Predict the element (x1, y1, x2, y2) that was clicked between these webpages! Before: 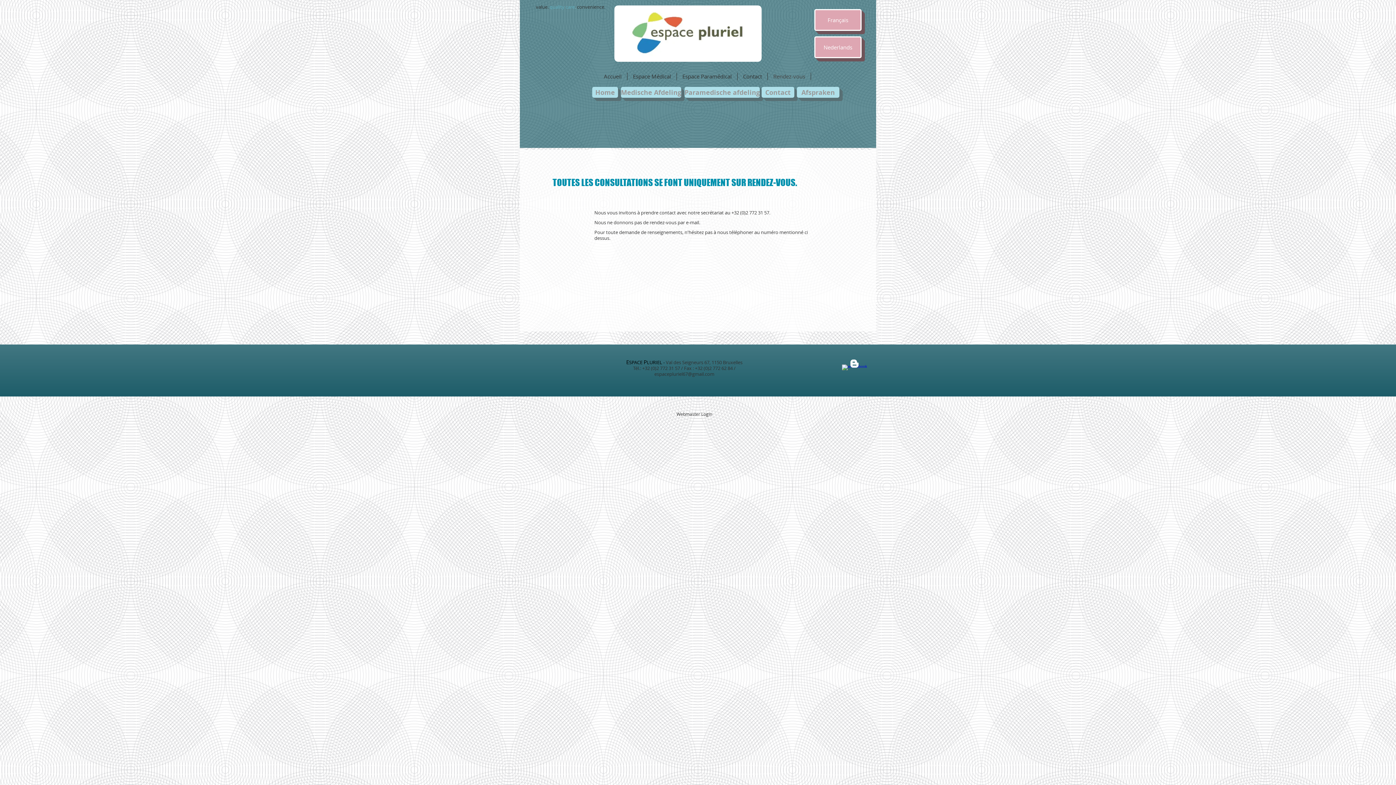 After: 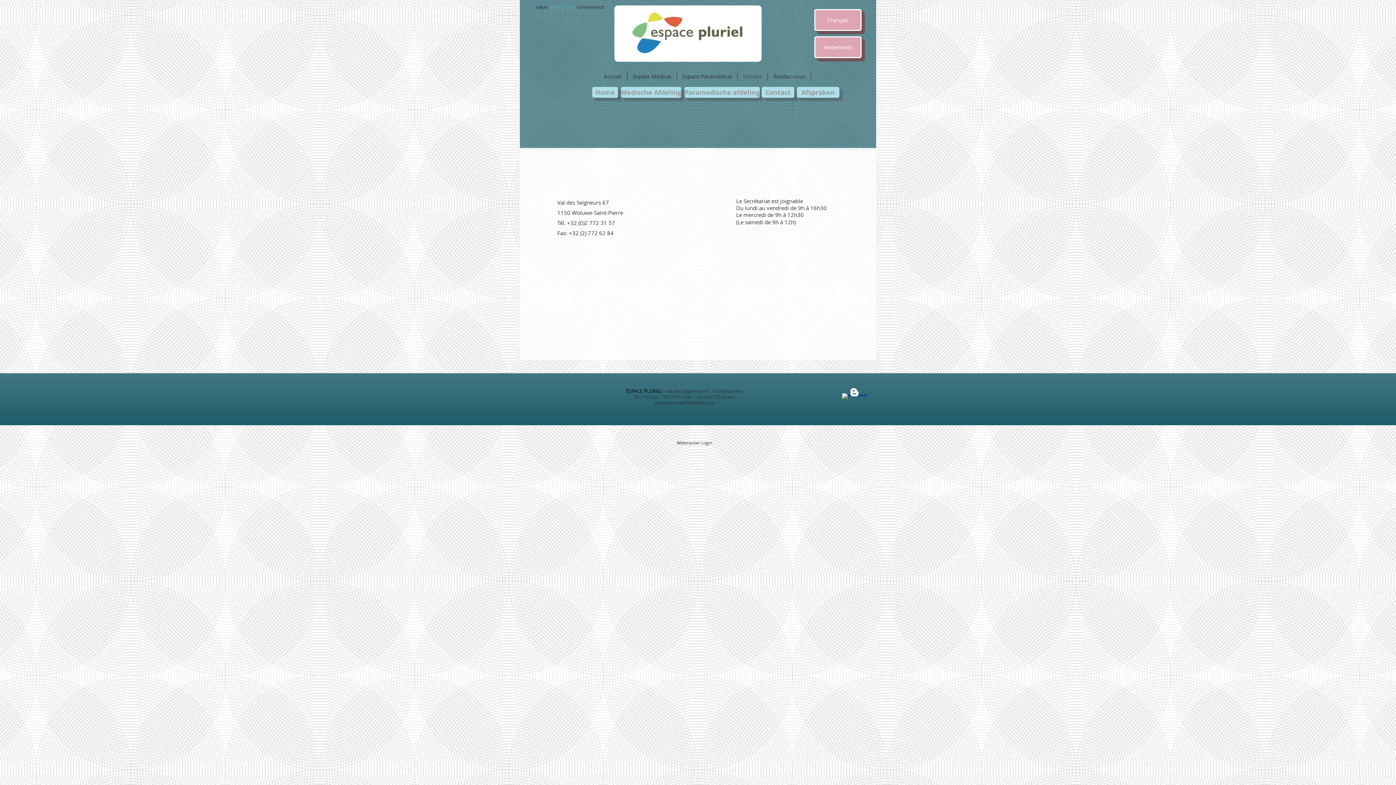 Action: bbox: (737, 72, 767, 80) label: Contact